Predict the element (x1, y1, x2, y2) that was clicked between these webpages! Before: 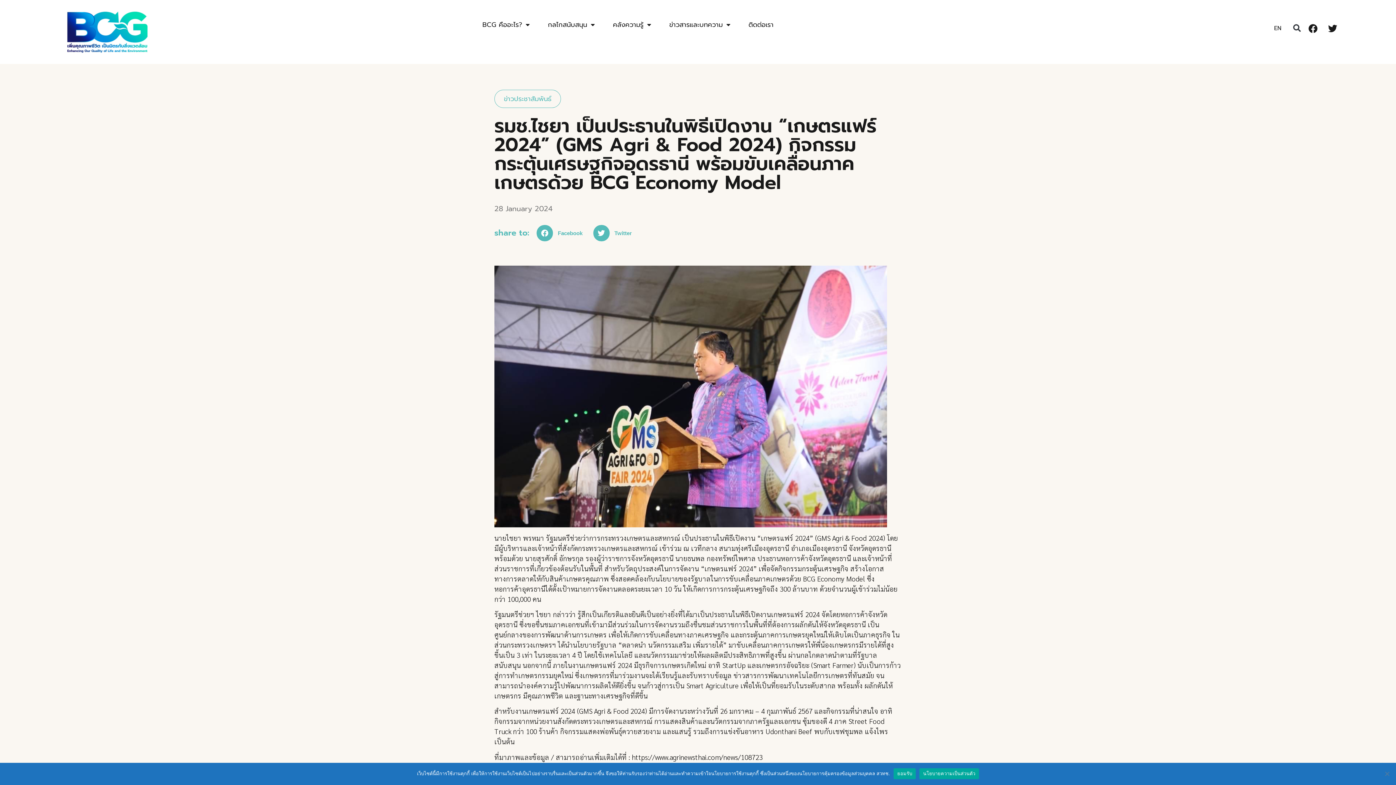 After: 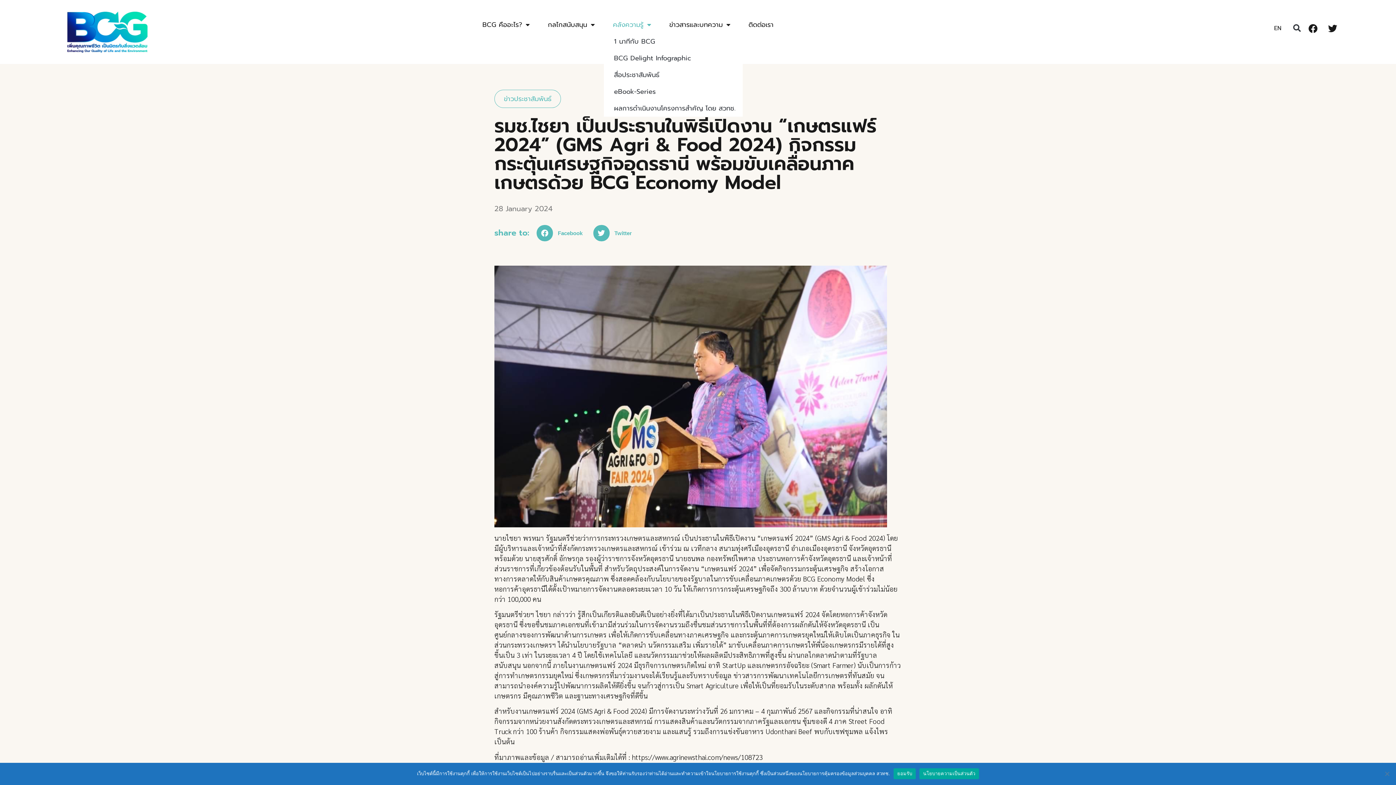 Action: label: คลังความรู้ bbox: (603, 16, 660, 33)